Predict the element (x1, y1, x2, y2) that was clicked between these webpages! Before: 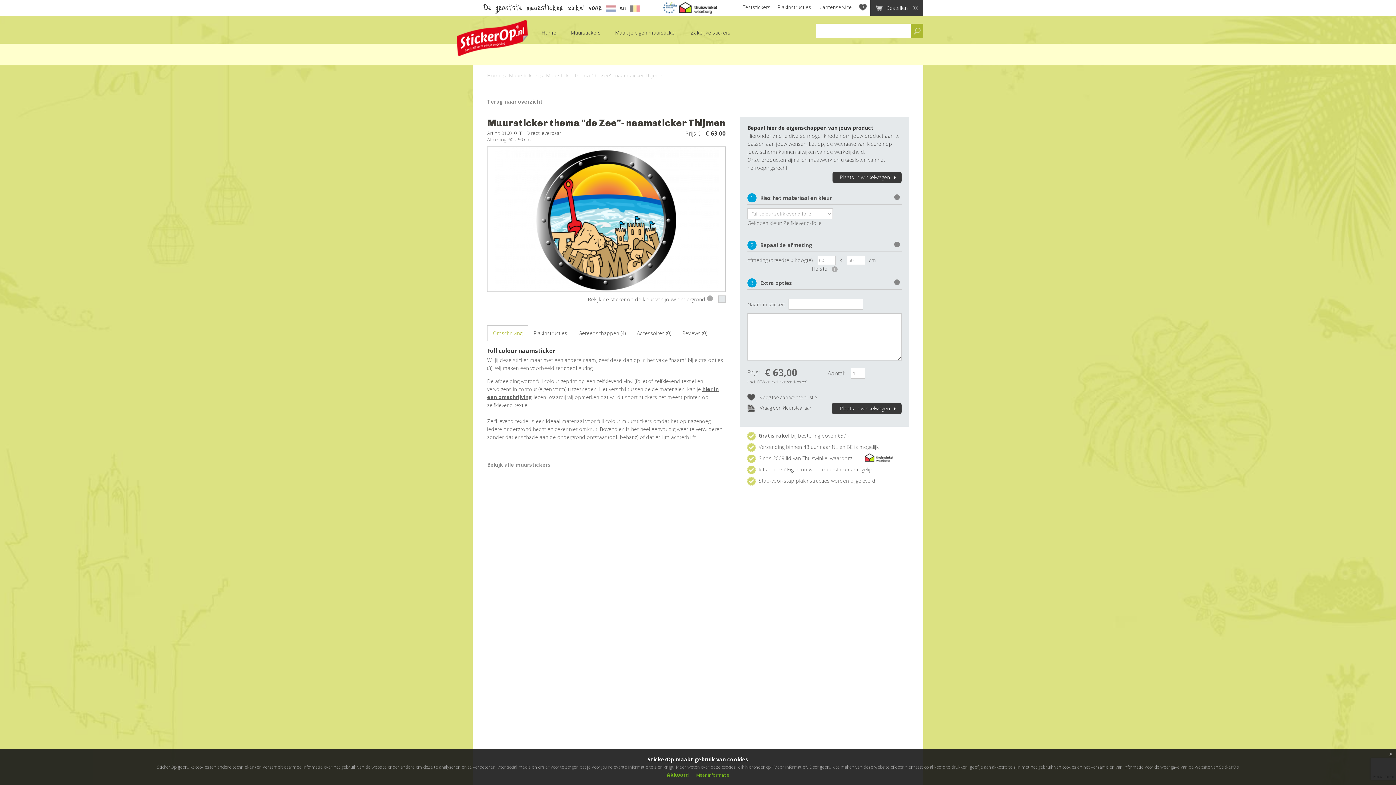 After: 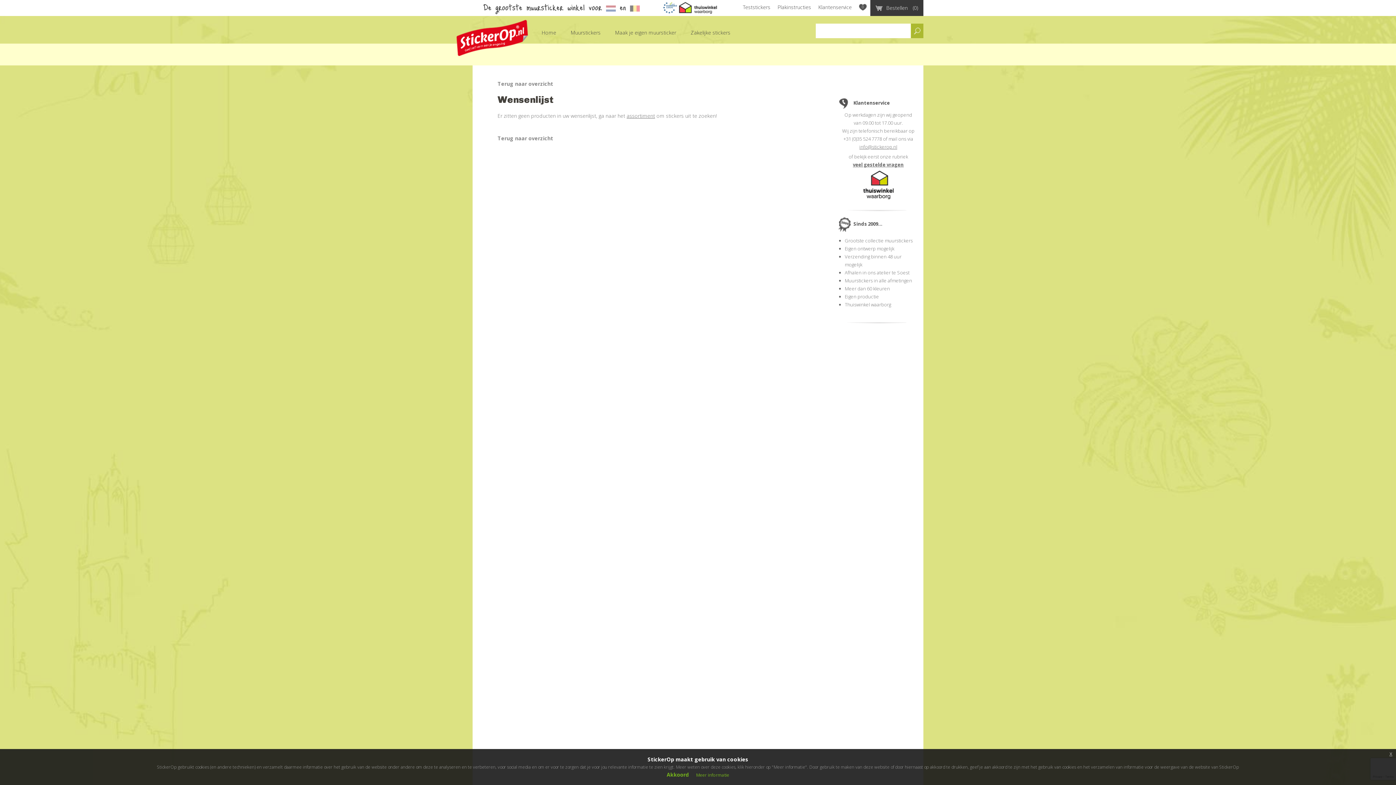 Action: bbox: (859, 4, 866, 11) label: 0